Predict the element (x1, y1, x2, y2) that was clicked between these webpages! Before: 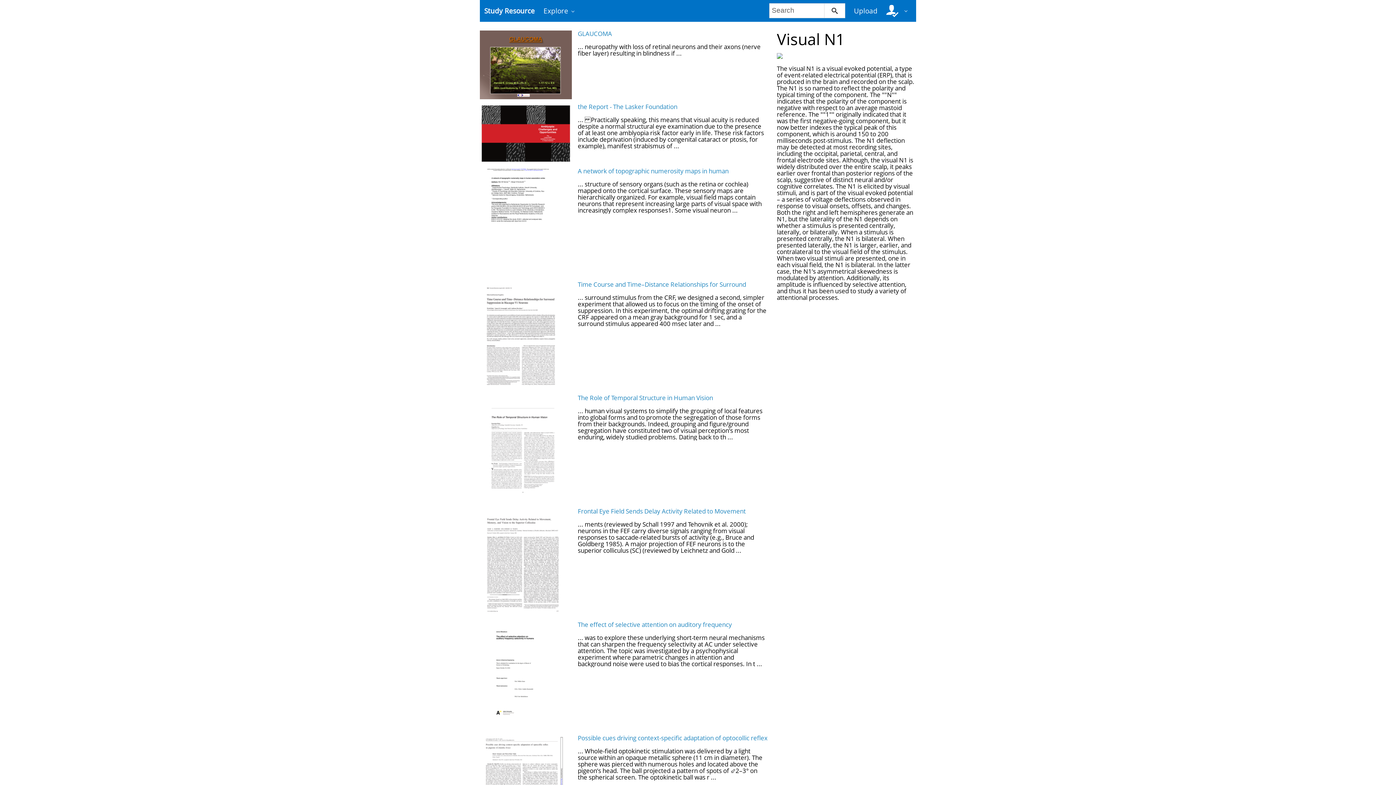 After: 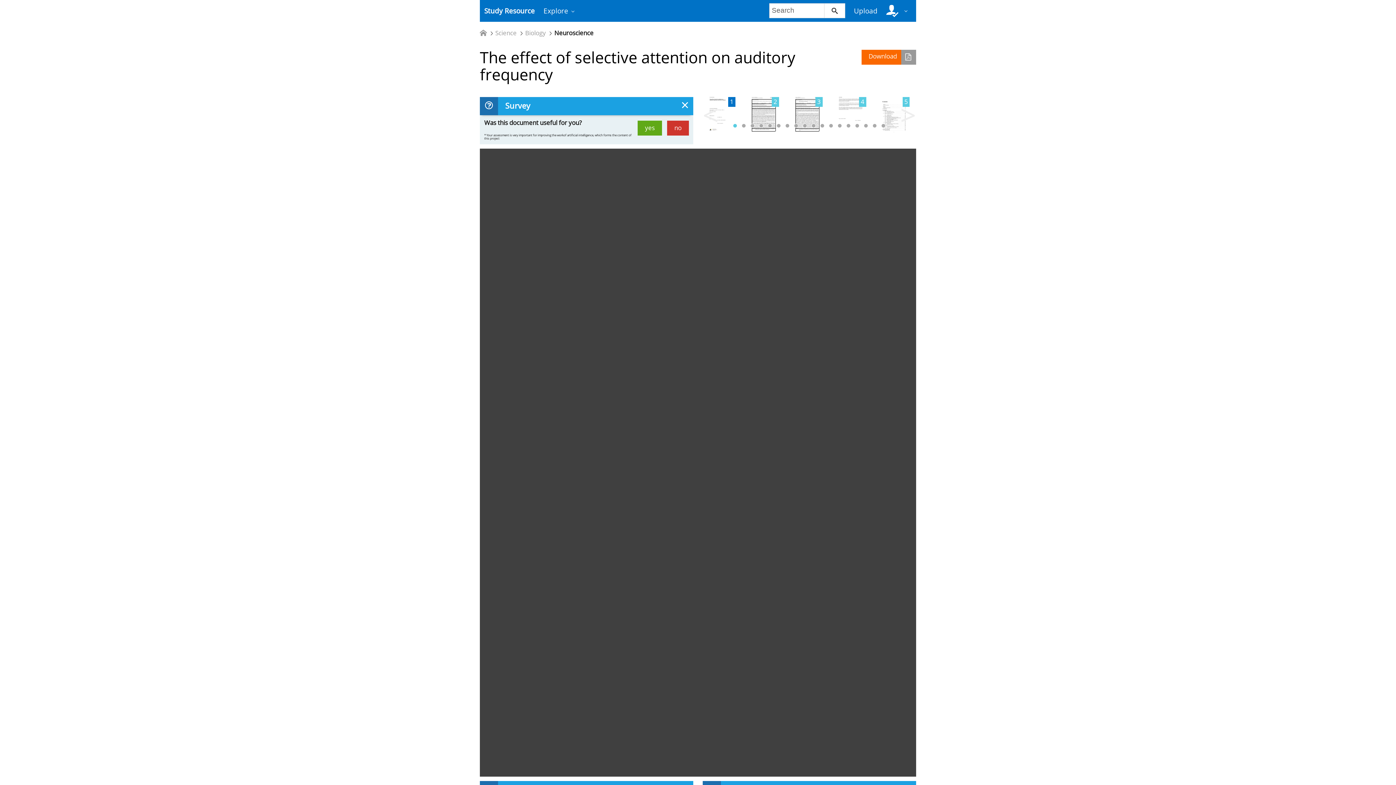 Action: label: The effect of selective attention on auditory frequency bbox: (577, 620, 732, 629)